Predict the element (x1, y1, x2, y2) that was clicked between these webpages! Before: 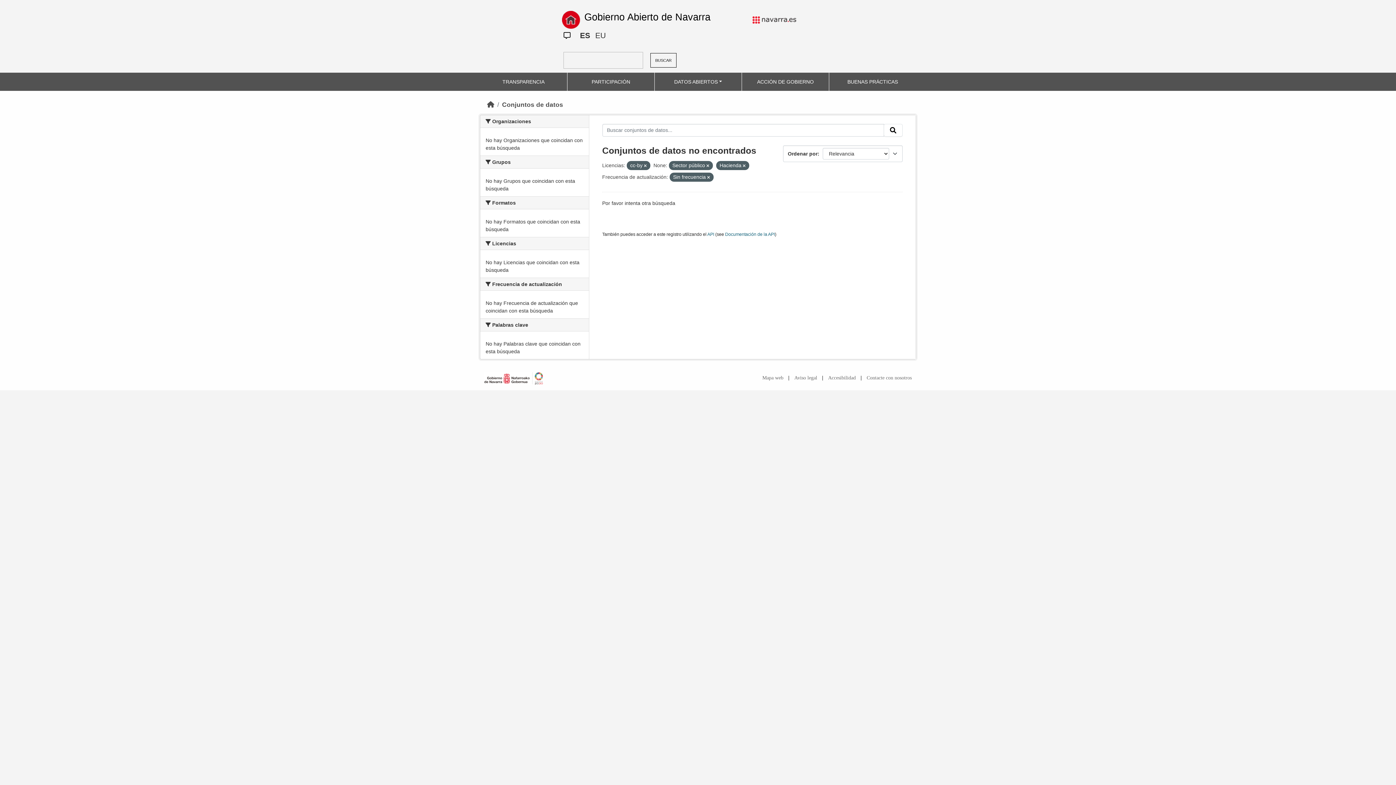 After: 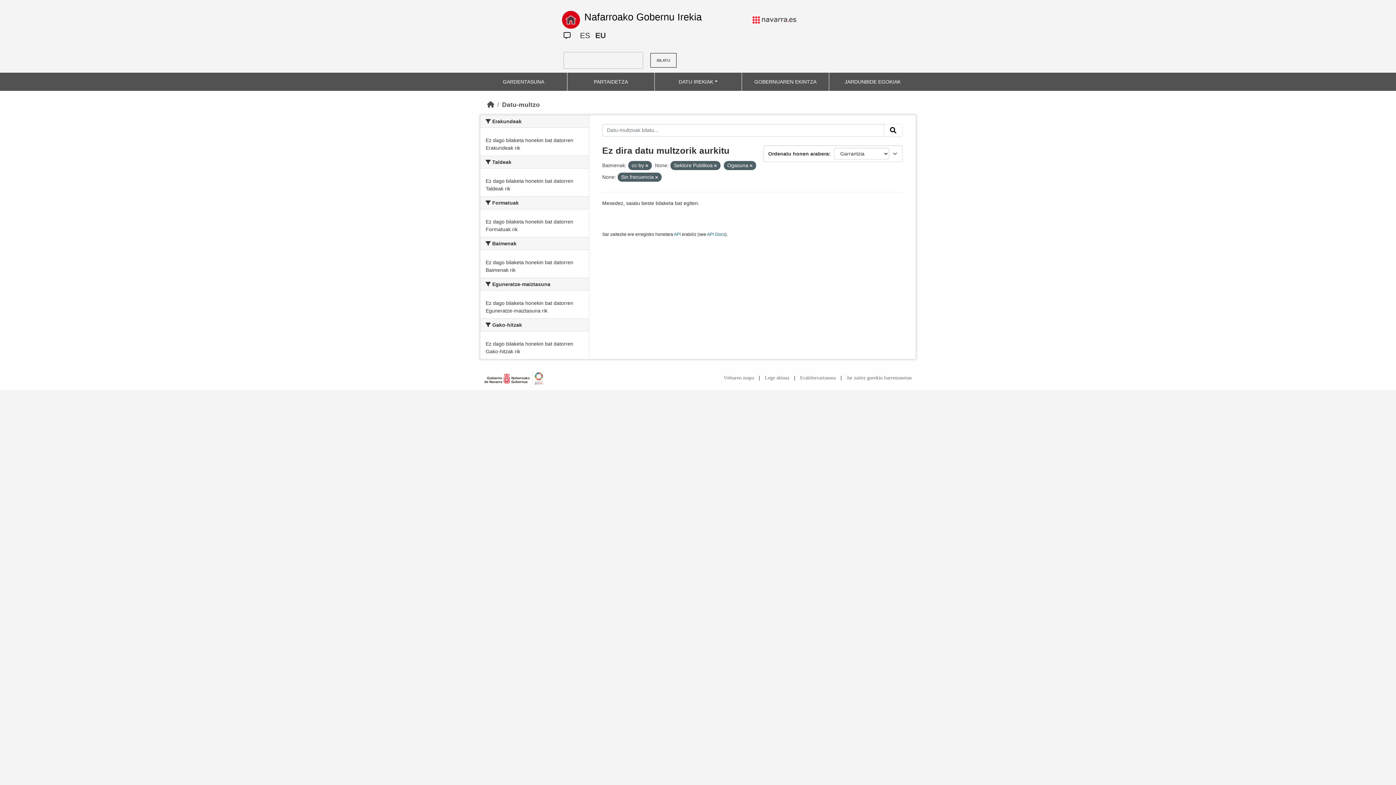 Action: label: EU bbox: (595, 28, 605, 42)